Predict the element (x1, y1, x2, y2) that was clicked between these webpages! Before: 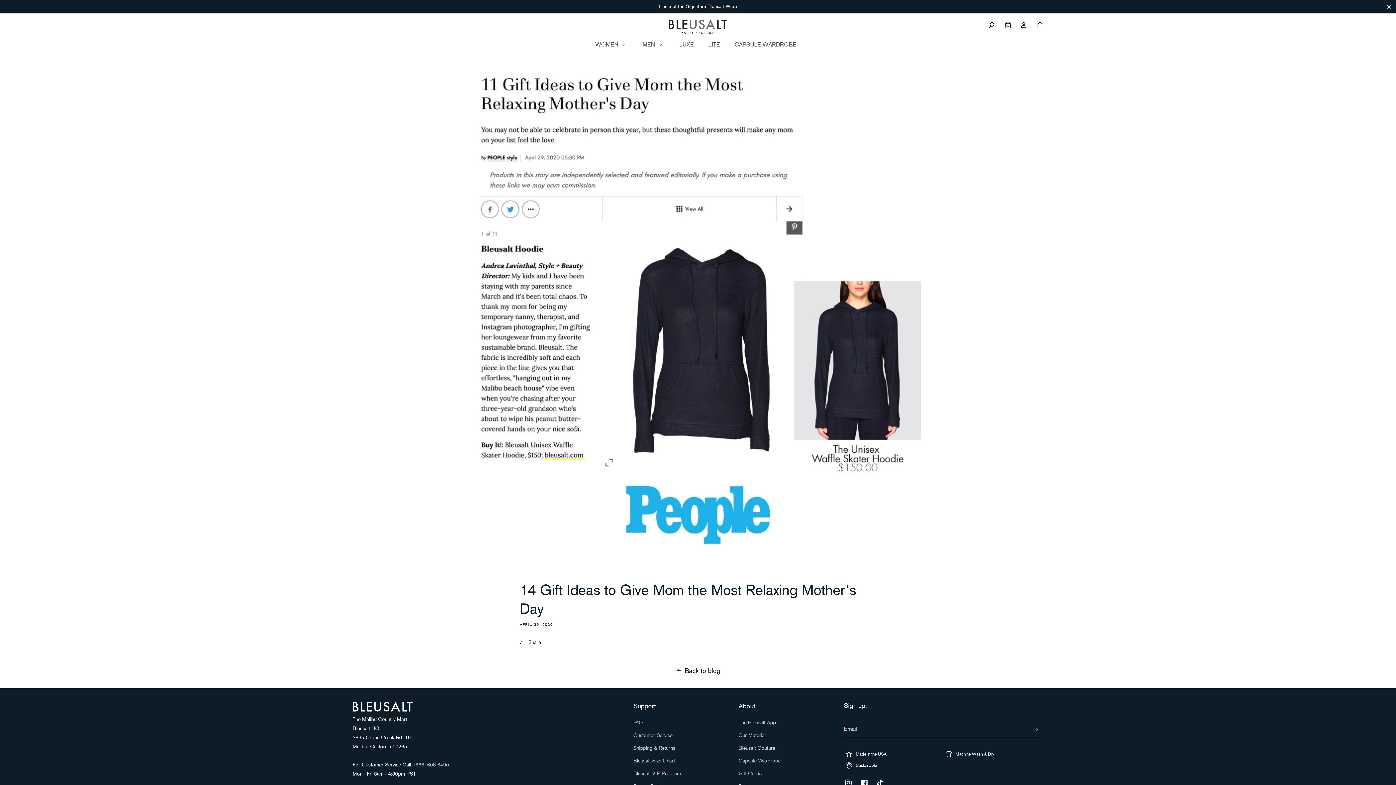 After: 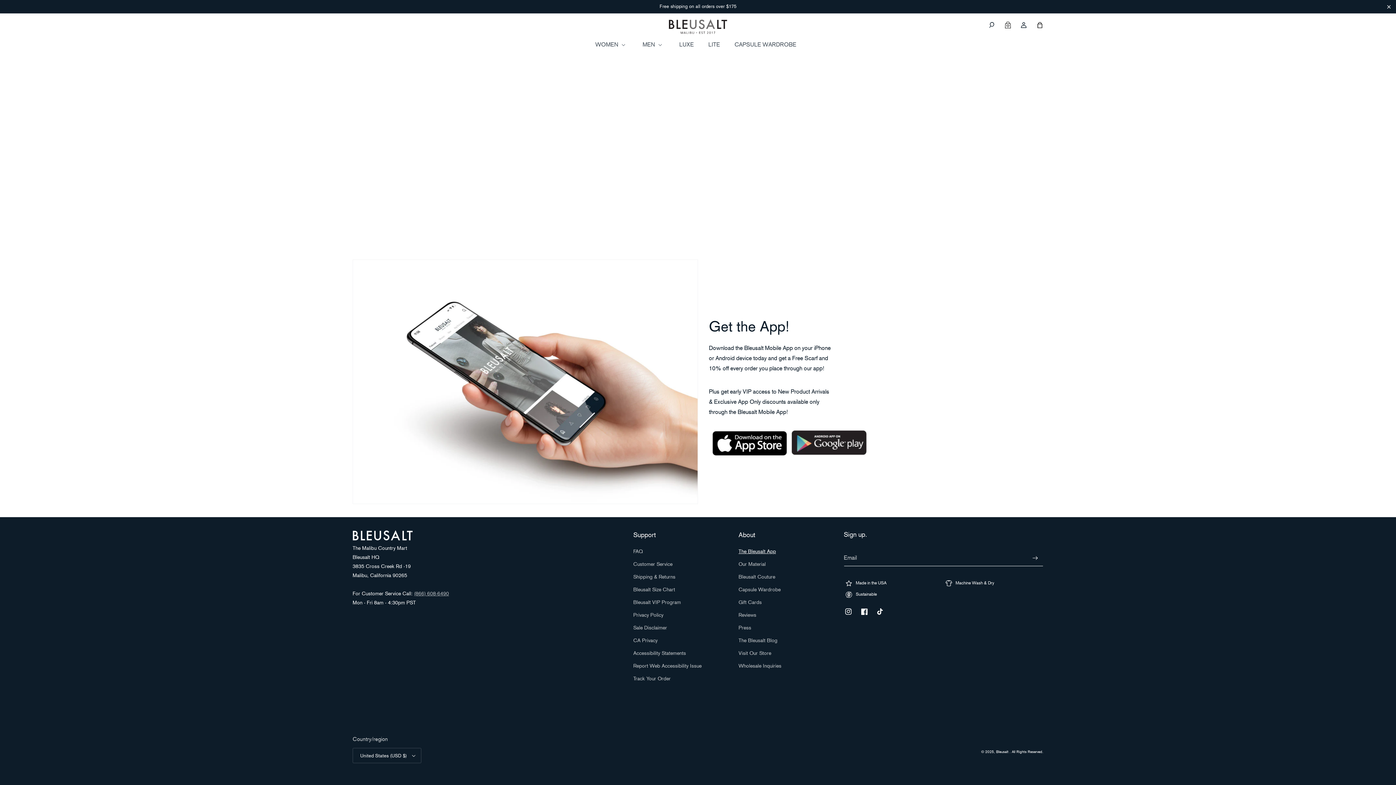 Action: label: The Bleusalt App bbox: (738, 718, 776, 729)